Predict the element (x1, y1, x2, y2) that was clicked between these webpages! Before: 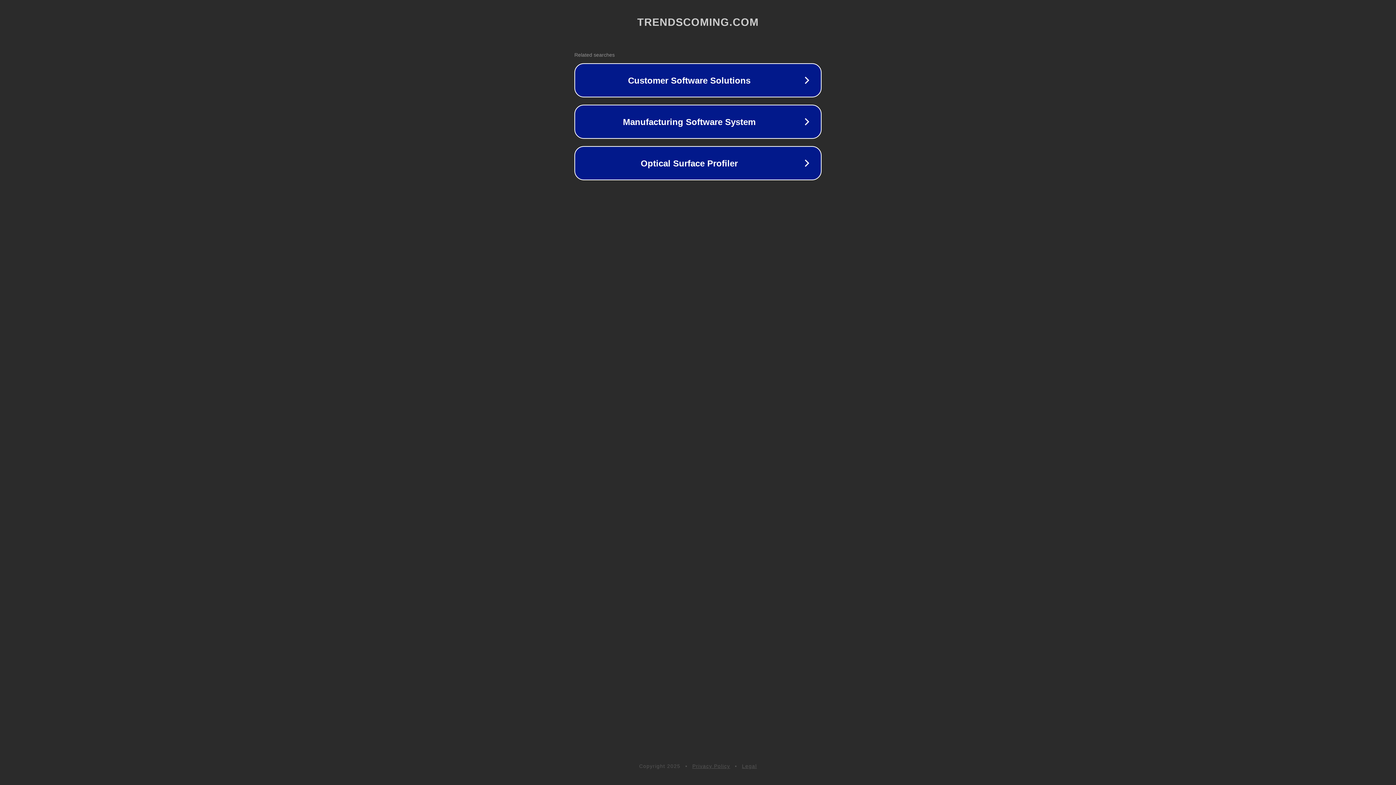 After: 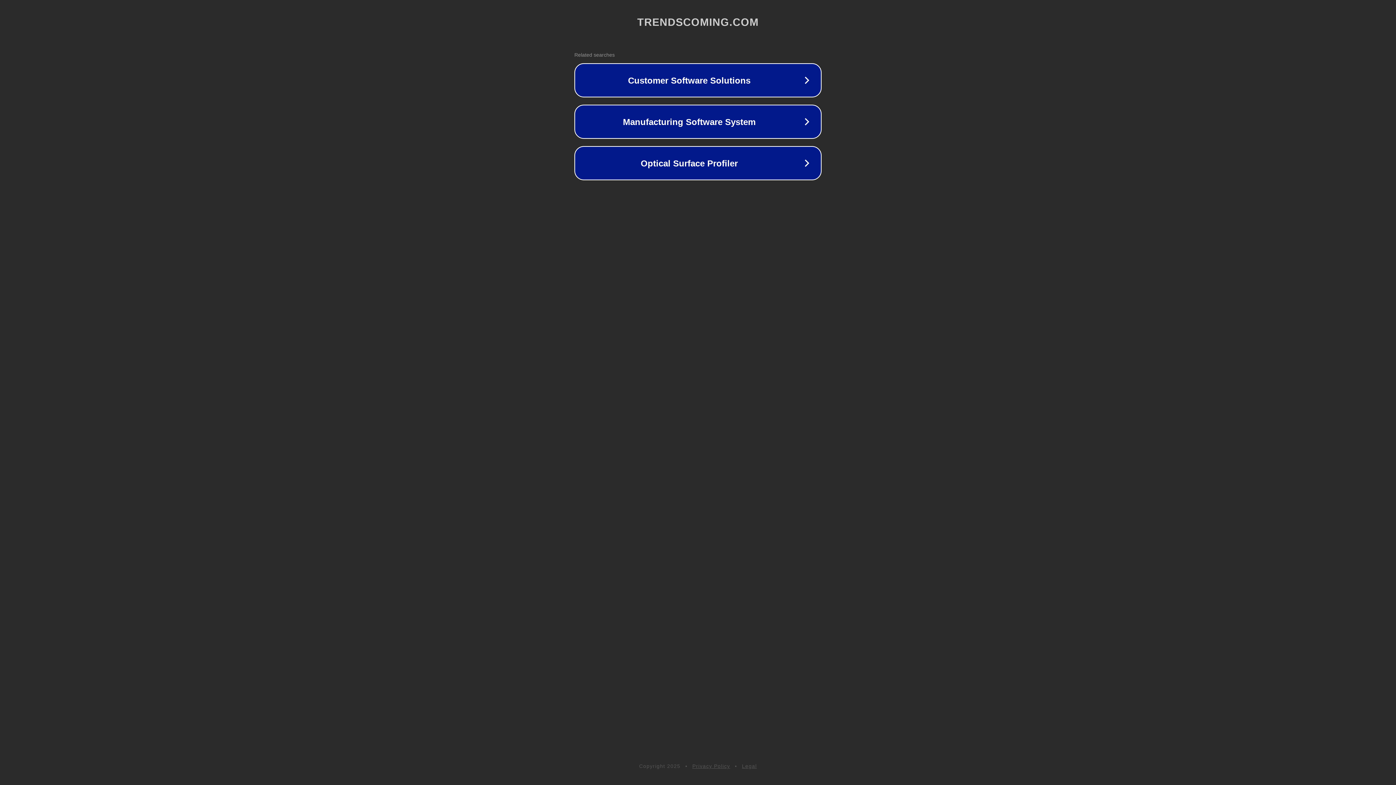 Action: label: Legal bbox: (742, 763, 757, 769)